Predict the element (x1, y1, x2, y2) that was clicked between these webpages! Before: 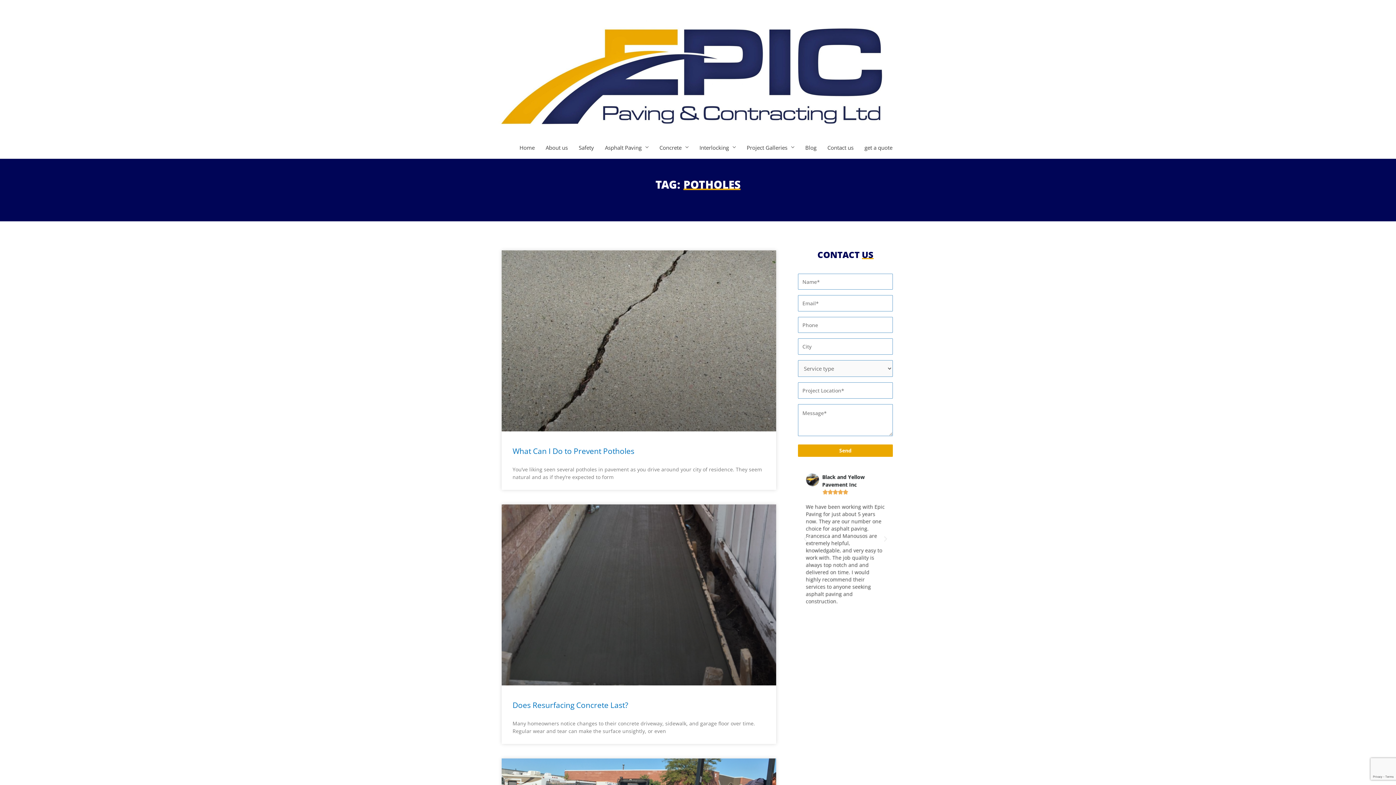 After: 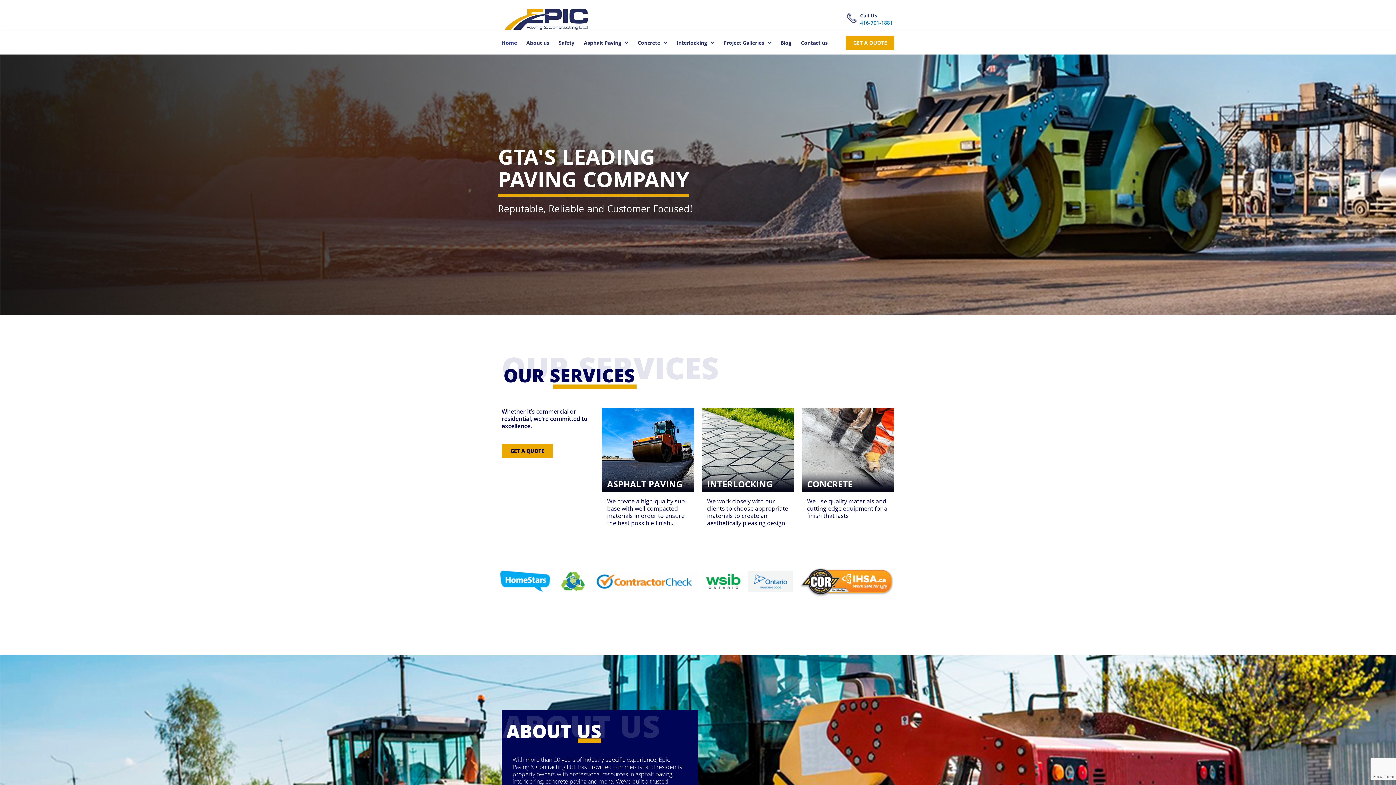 Action: bbox: (514, 136, 540, 158) label: Home